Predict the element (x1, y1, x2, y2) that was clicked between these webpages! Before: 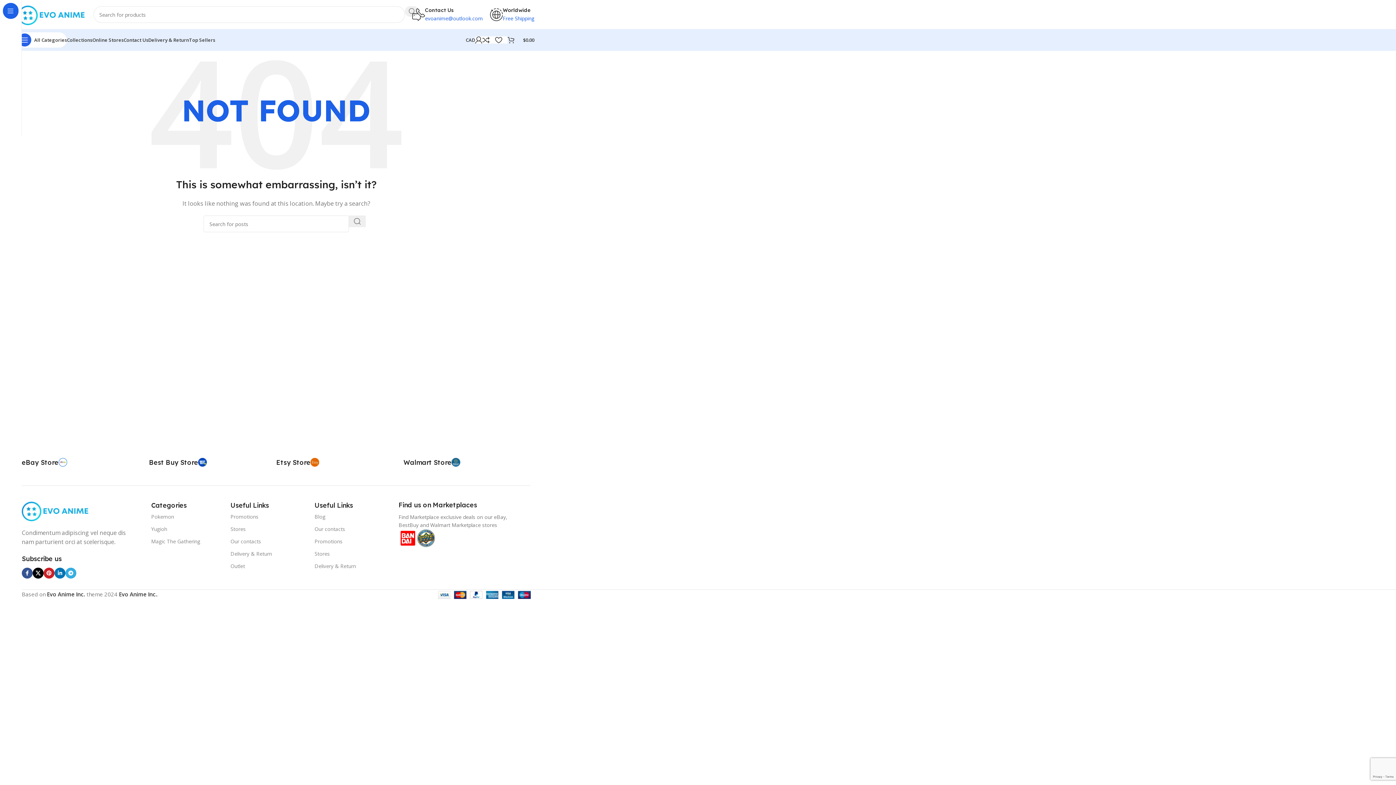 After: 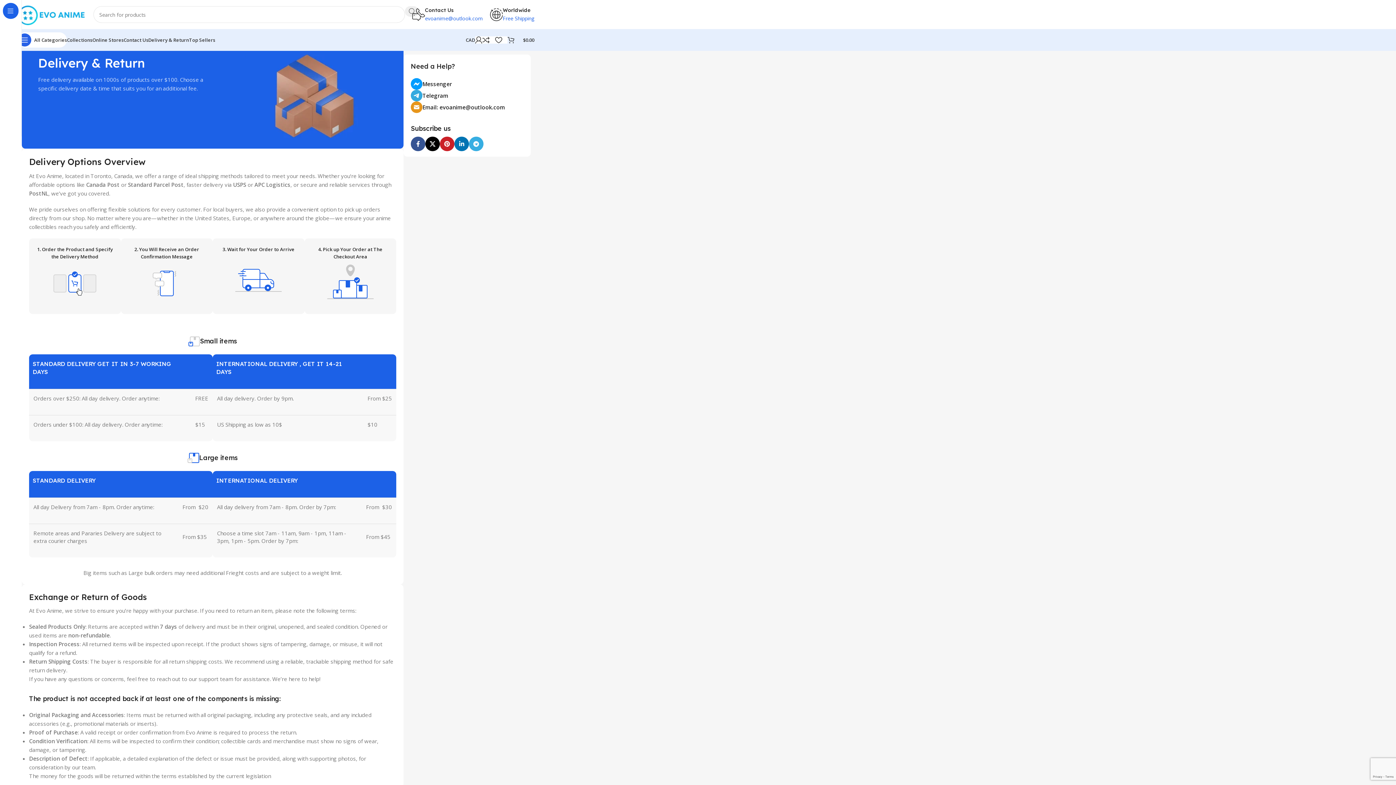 Action: label: Delivery & Return bbox: (230, 548, 314, 560)